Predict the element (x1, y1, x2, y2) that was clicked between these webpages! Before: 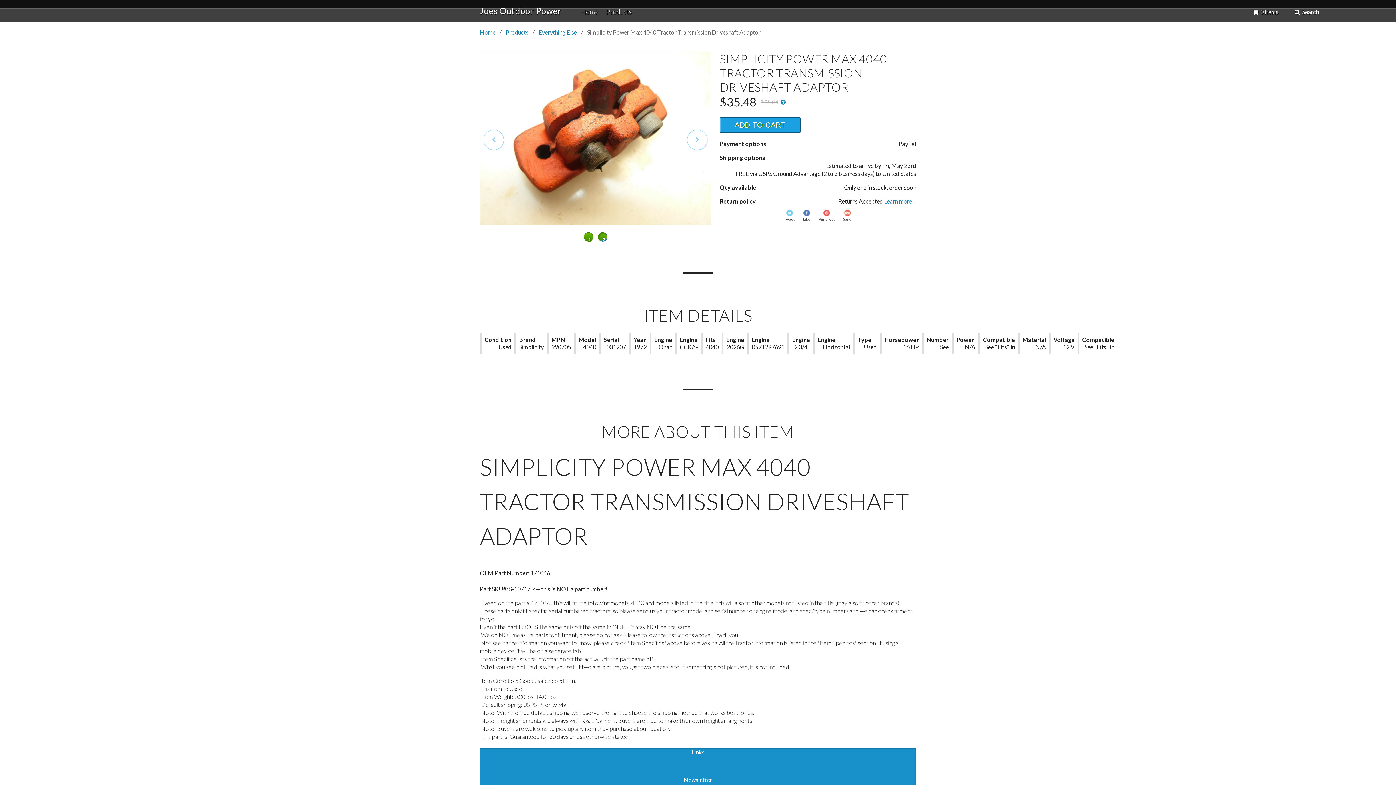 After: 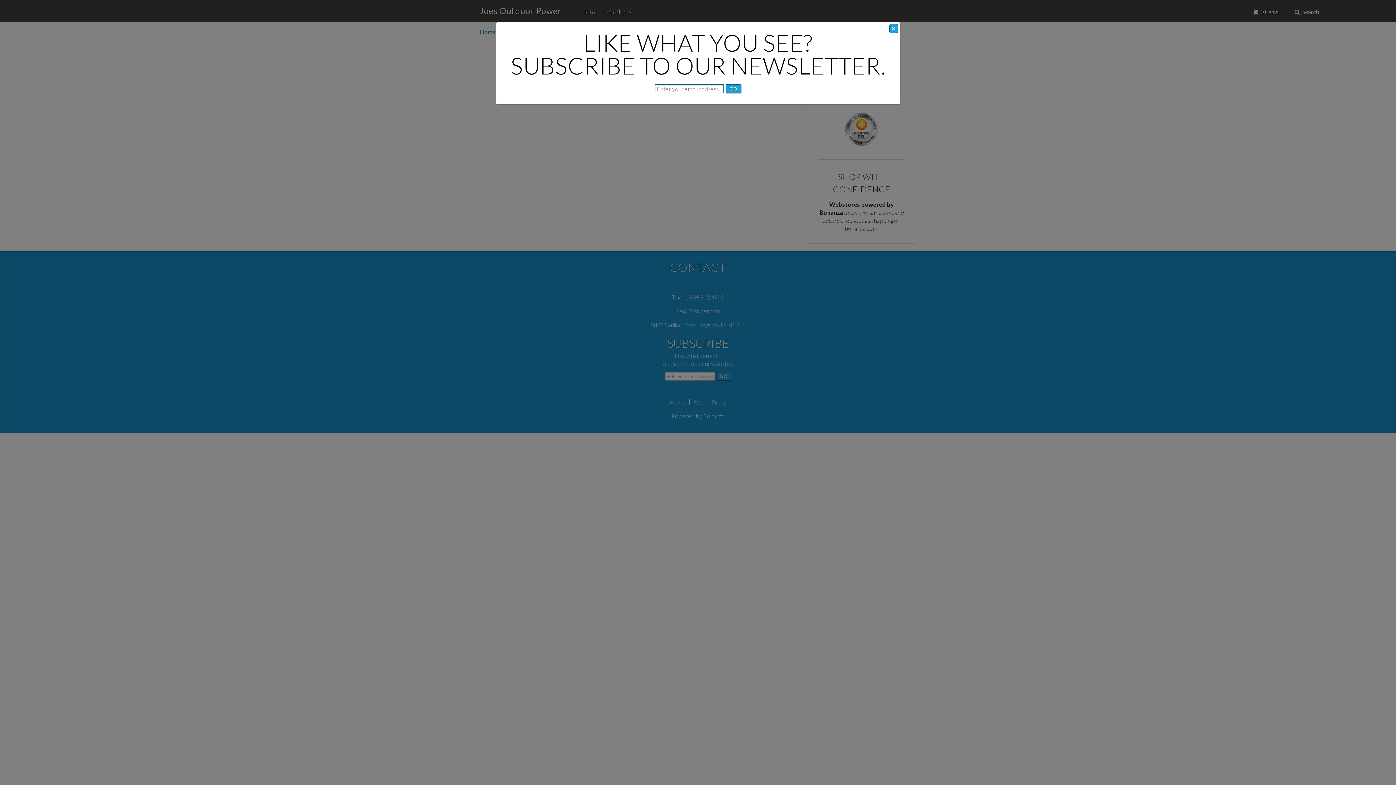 Action: label: 0 items bbox: (1252, 8, 1278, 15)